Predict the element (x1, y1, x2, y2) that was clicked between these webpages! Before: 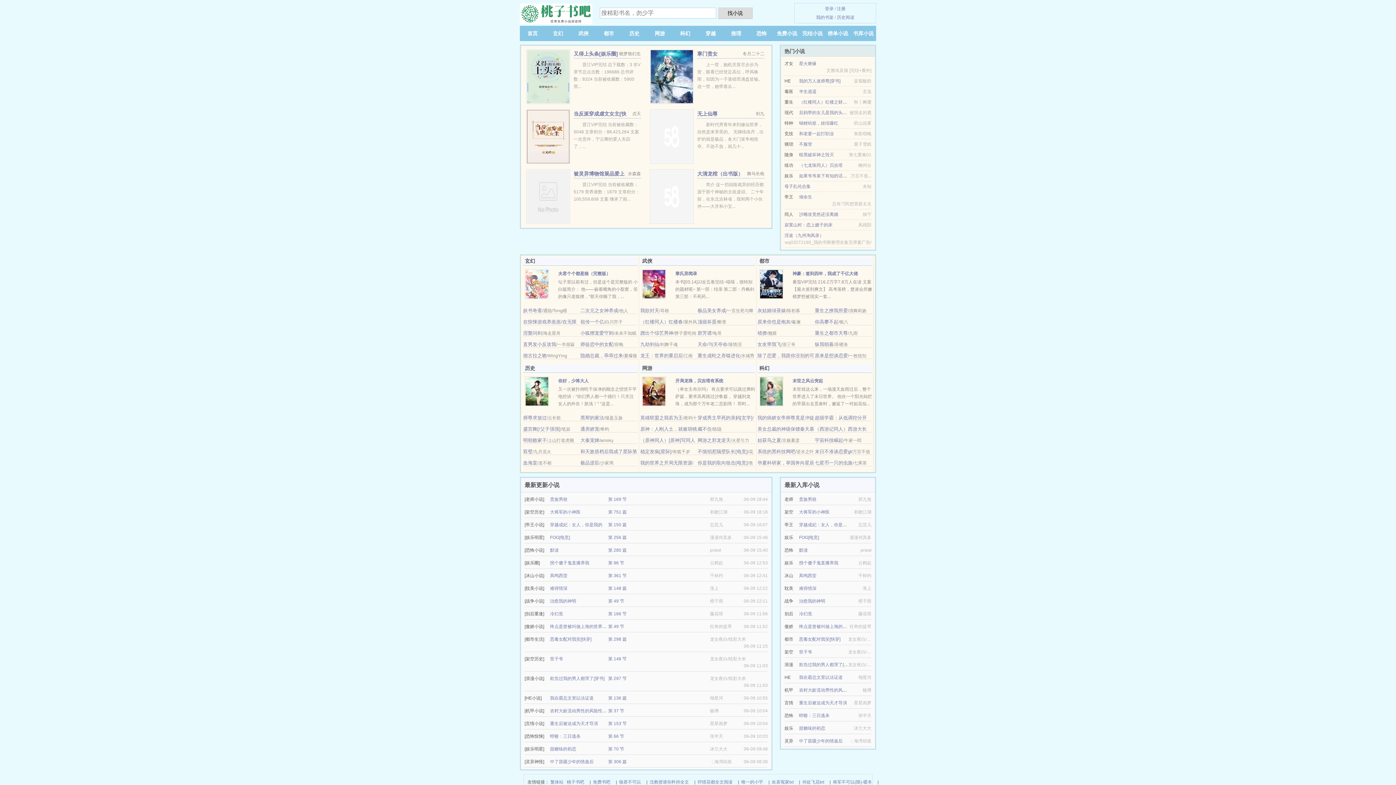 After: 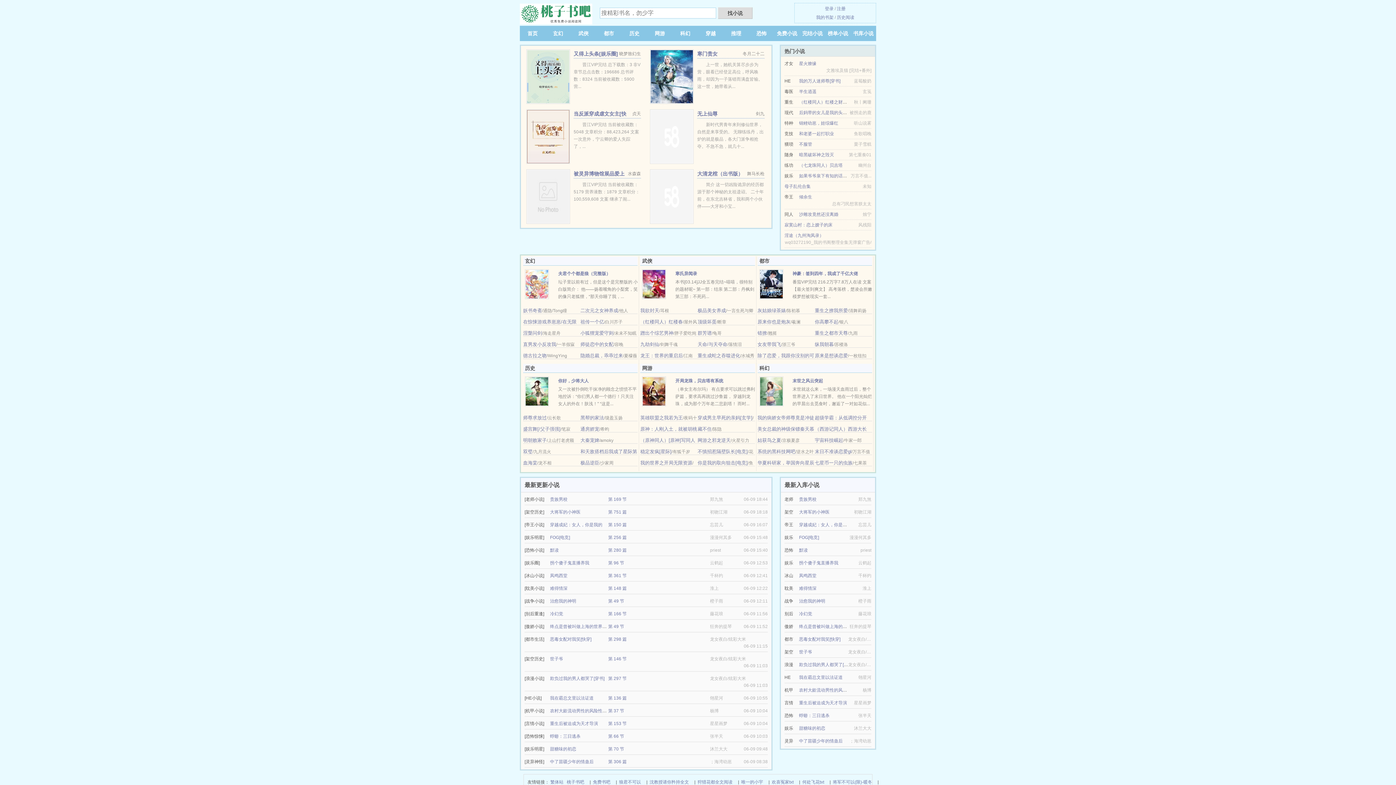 Action: label: 天命/与天夺命 bbox: (697, 341, 727, 347)